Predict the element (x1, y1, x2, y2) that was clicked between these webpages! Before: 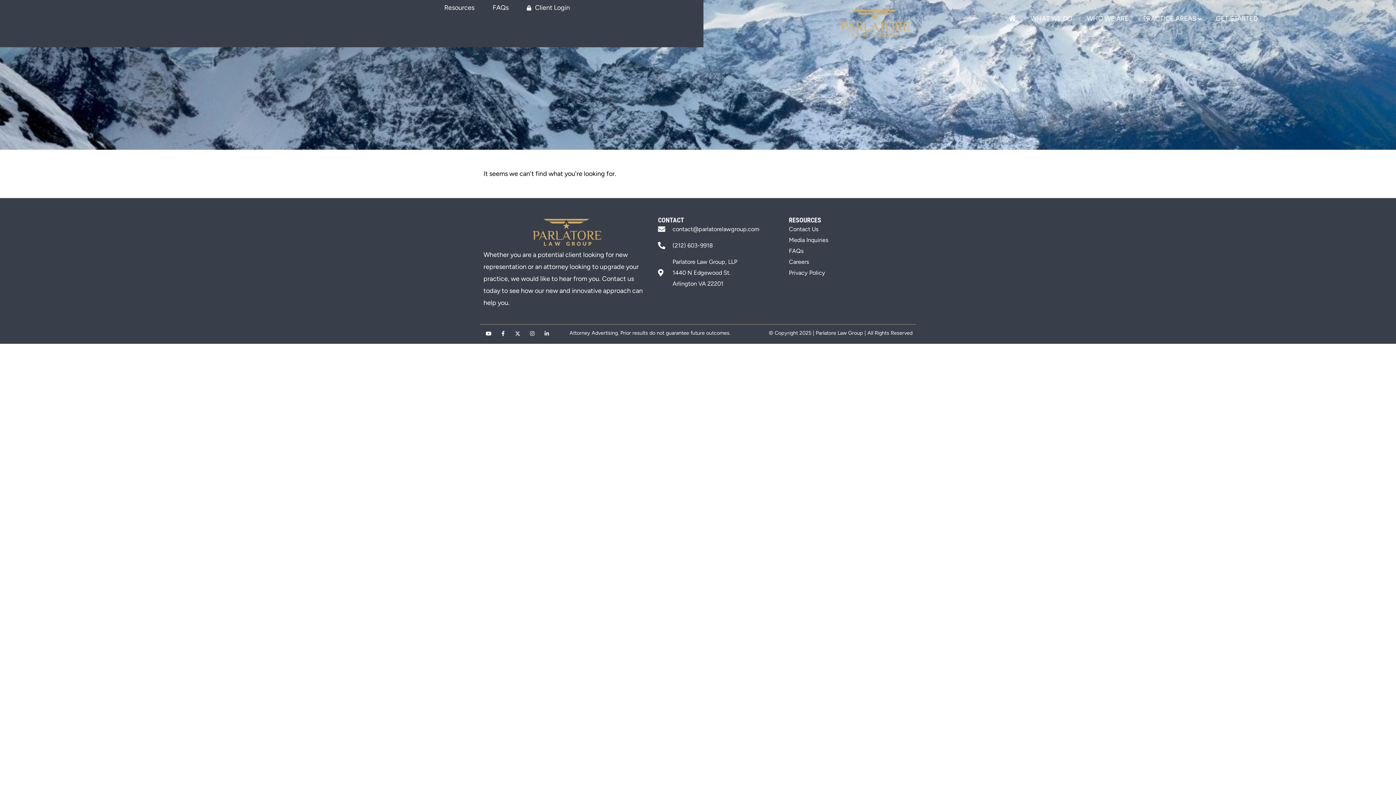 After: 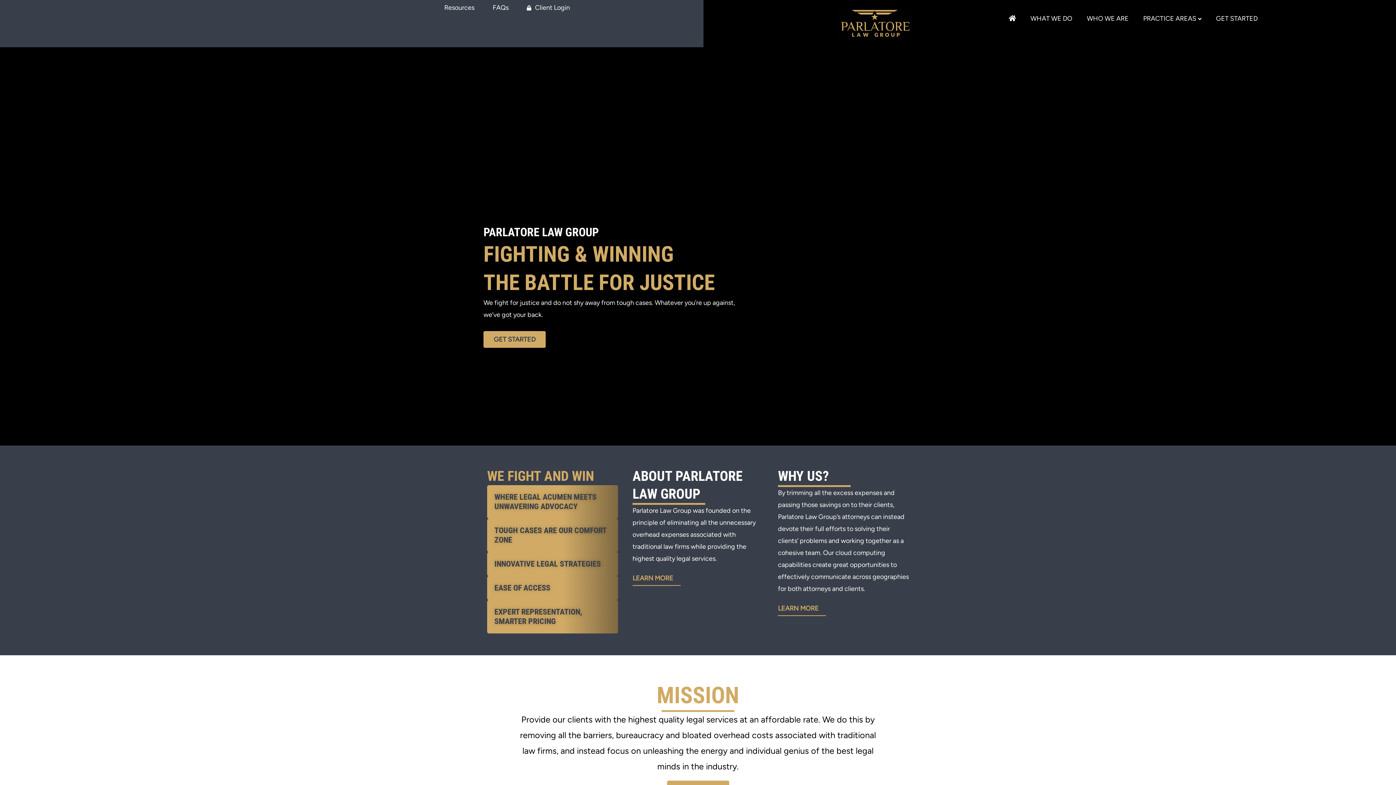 Action: bbox: (839, 7, 911, 40)